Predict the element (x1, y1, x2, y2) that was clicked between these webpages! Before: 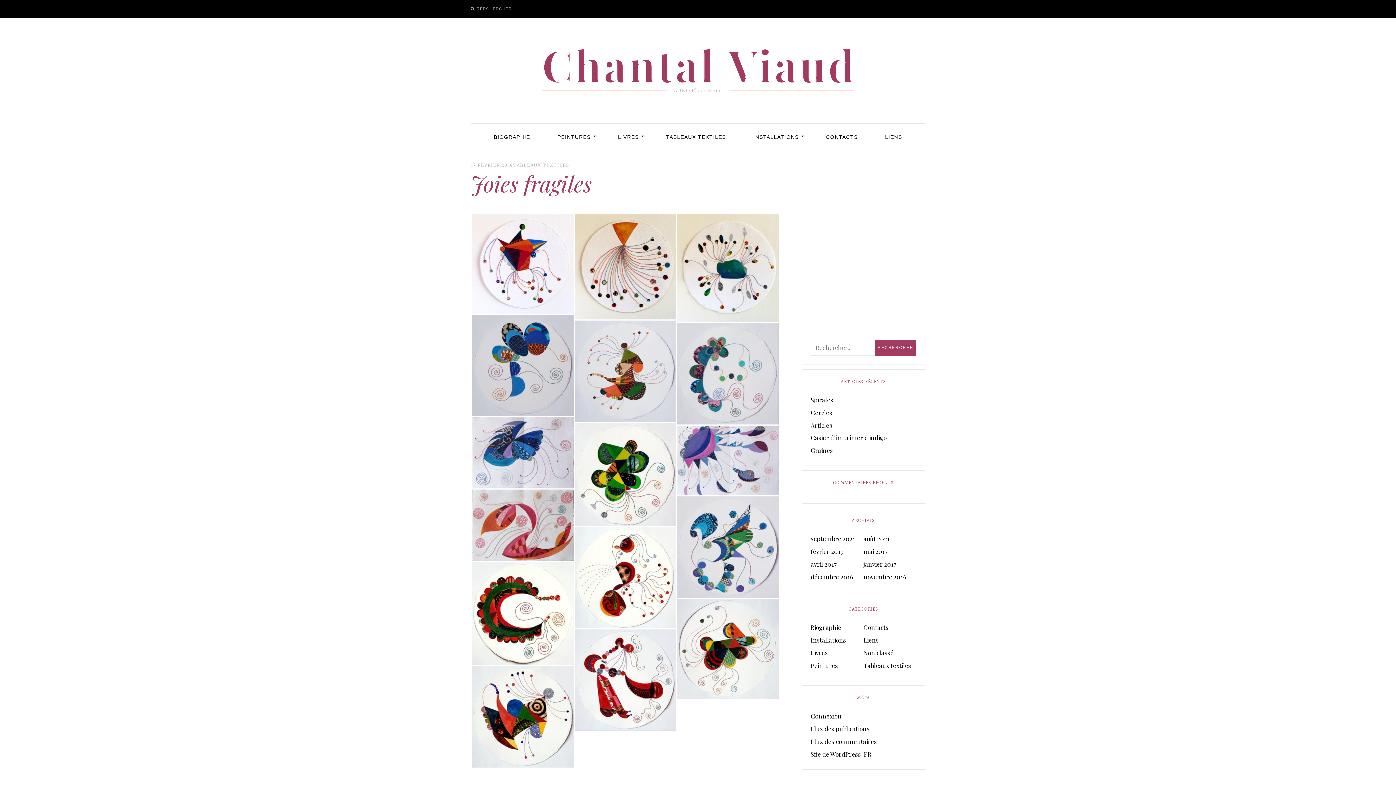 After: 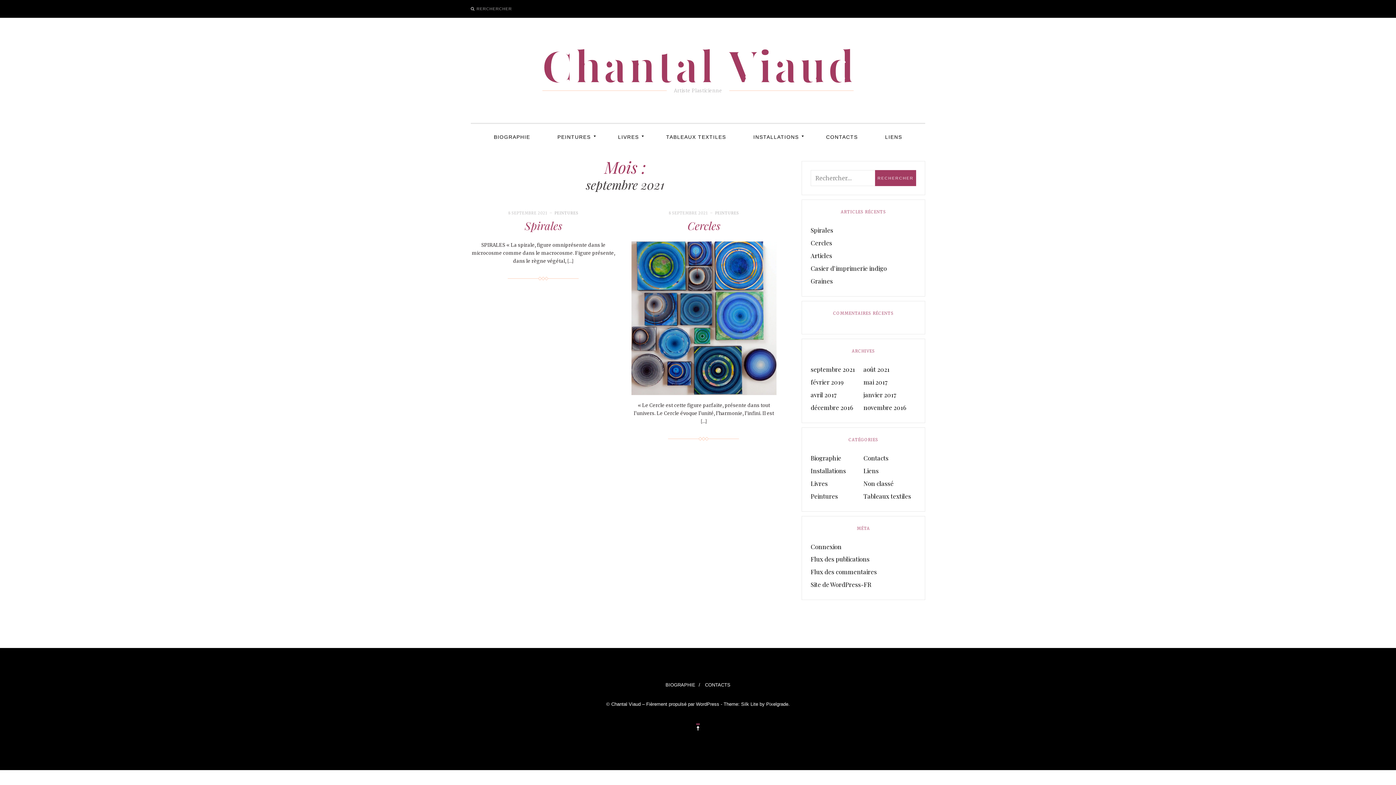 Action: bbox: (810, 532, 855, 545) label: septembre 2021